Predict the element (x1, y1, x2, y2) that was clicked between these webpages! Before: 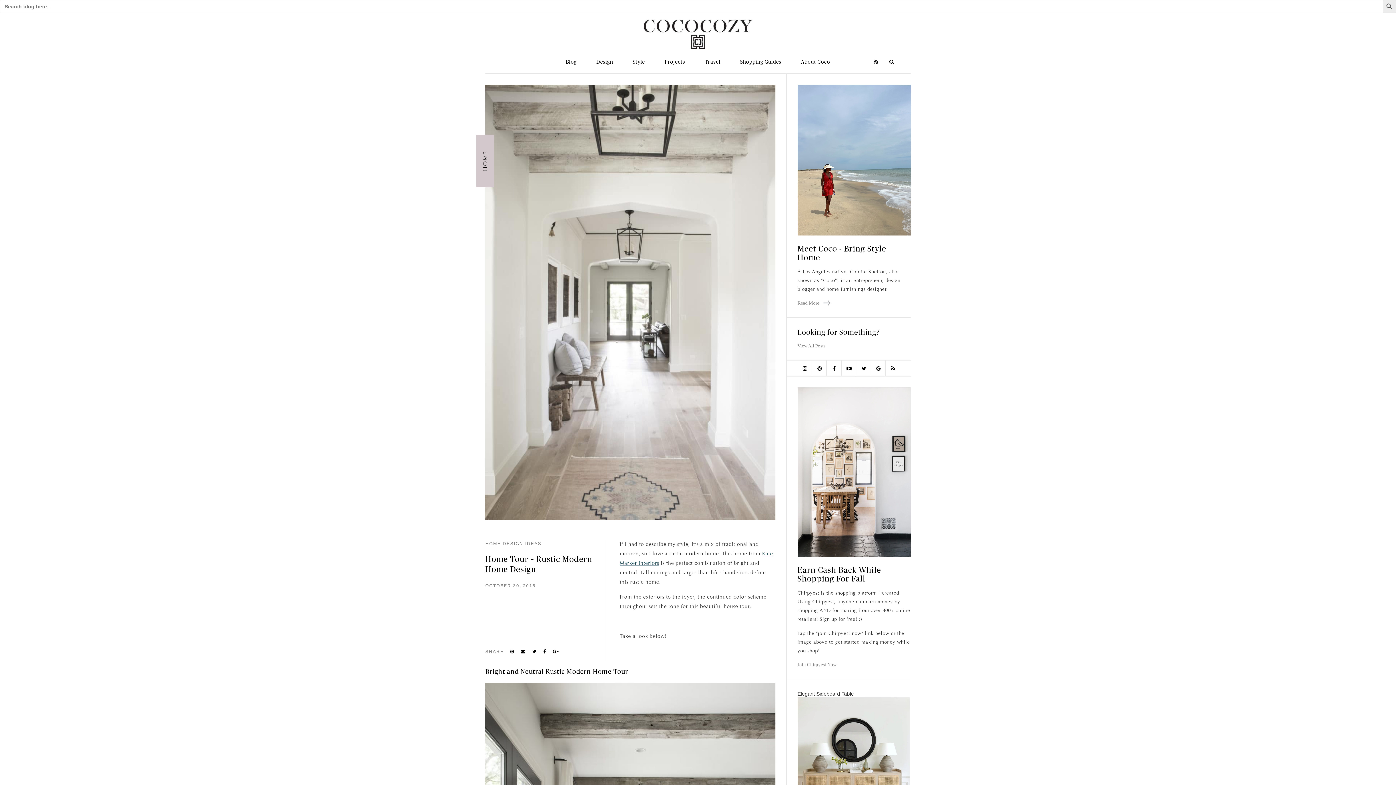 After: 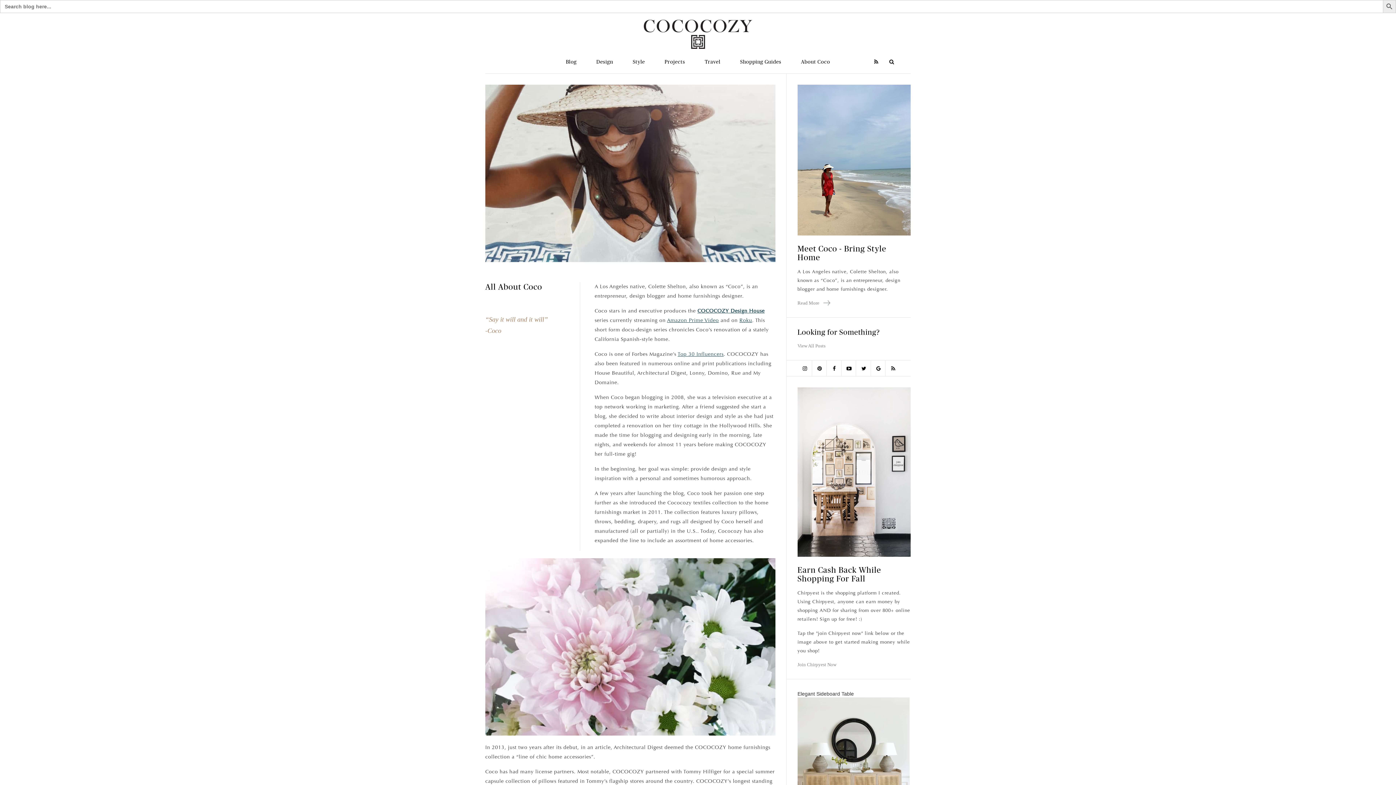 Action: bbox: (797, 300, 830, 305) label: Read More   